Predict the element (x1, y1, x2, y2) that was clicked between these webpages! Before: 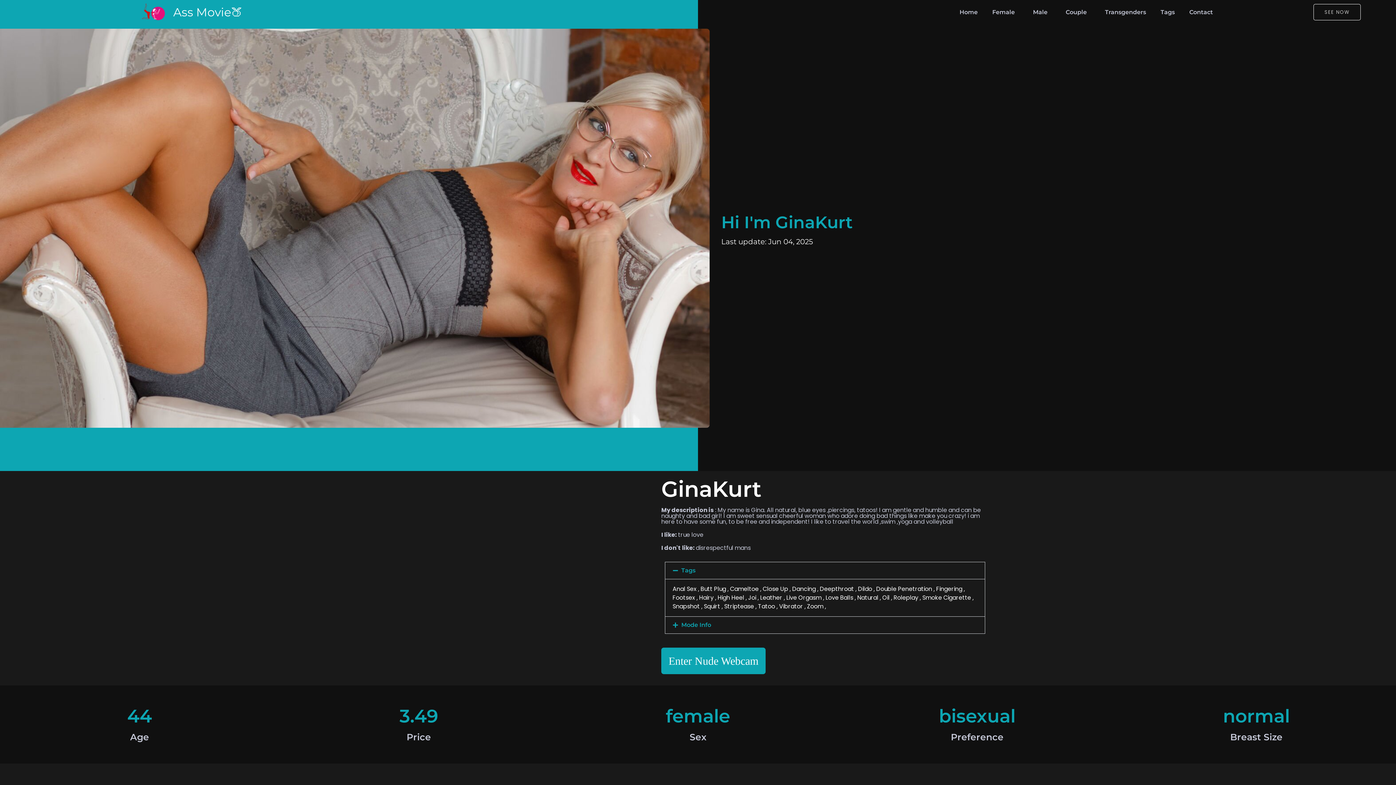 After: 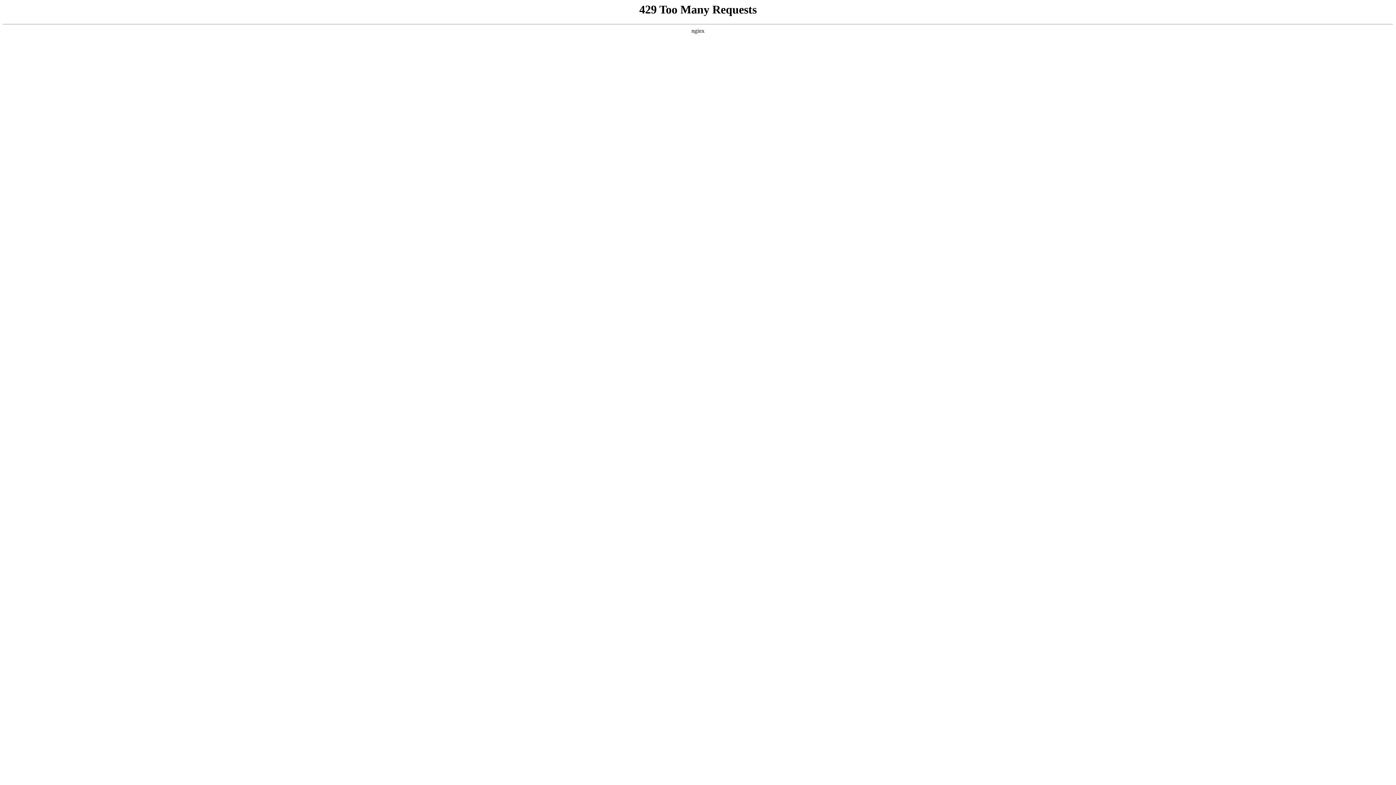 Action: label: Anal Sex bbox: (672, 585, 700, 593)